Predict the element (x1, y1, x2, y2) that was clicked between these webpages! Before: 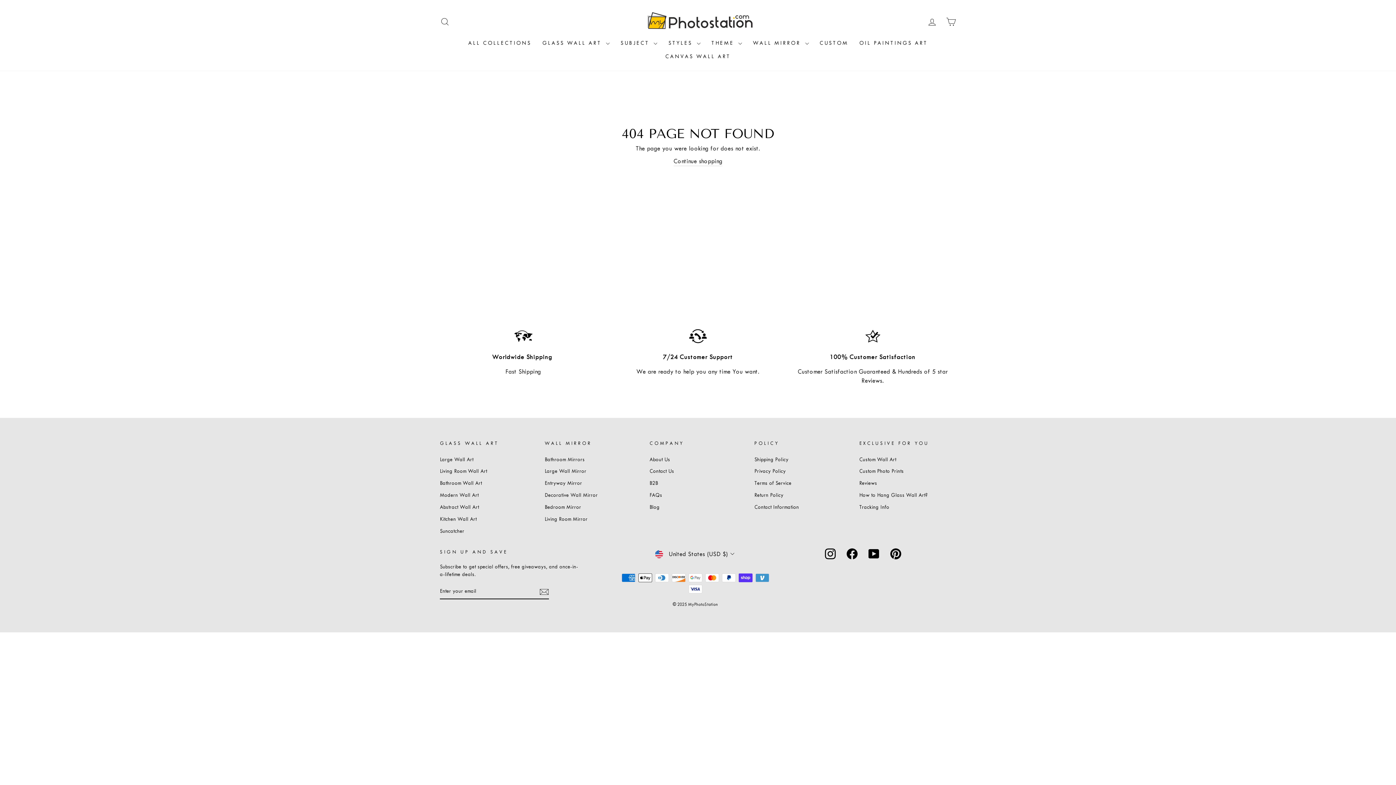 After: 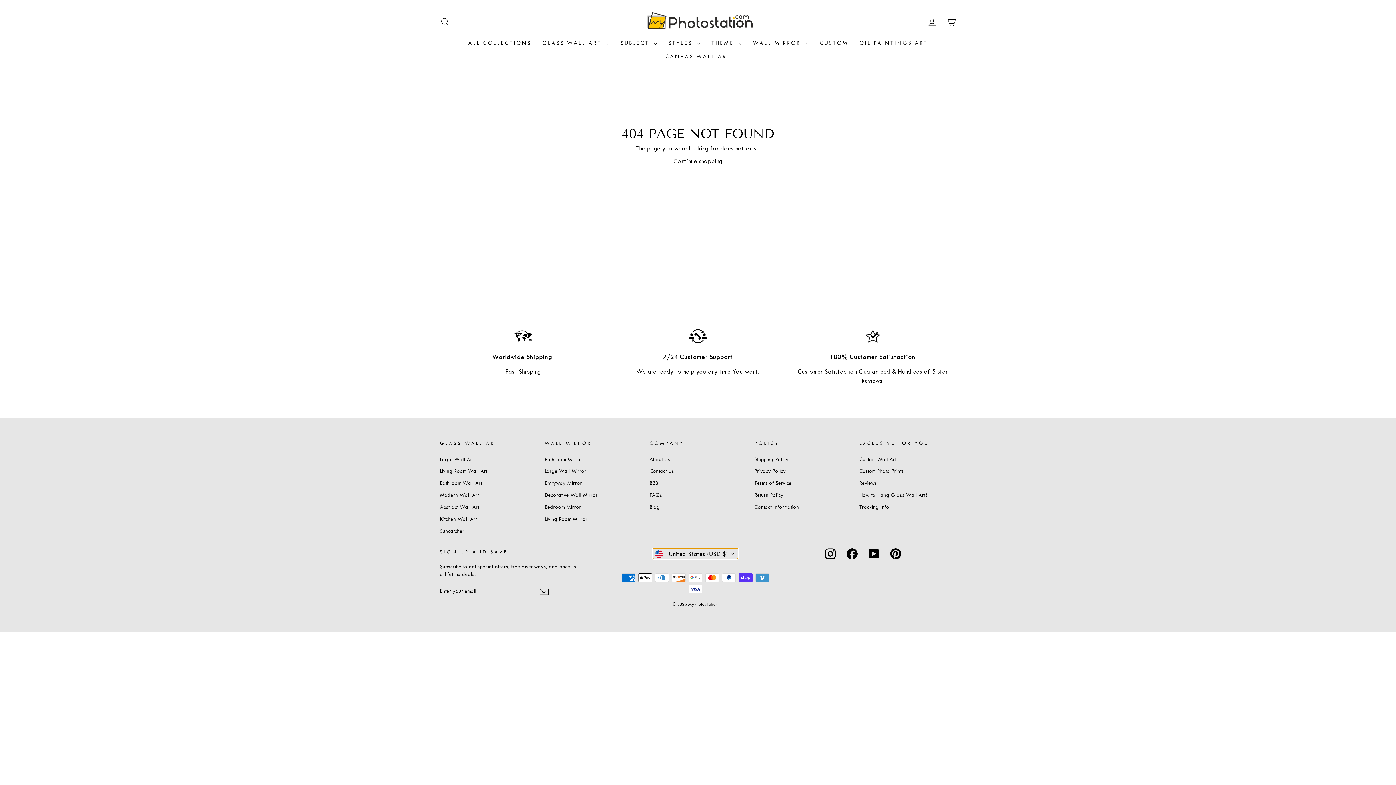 Action: label:  United States (USD $) bbox: (652, 548, 738, 559)